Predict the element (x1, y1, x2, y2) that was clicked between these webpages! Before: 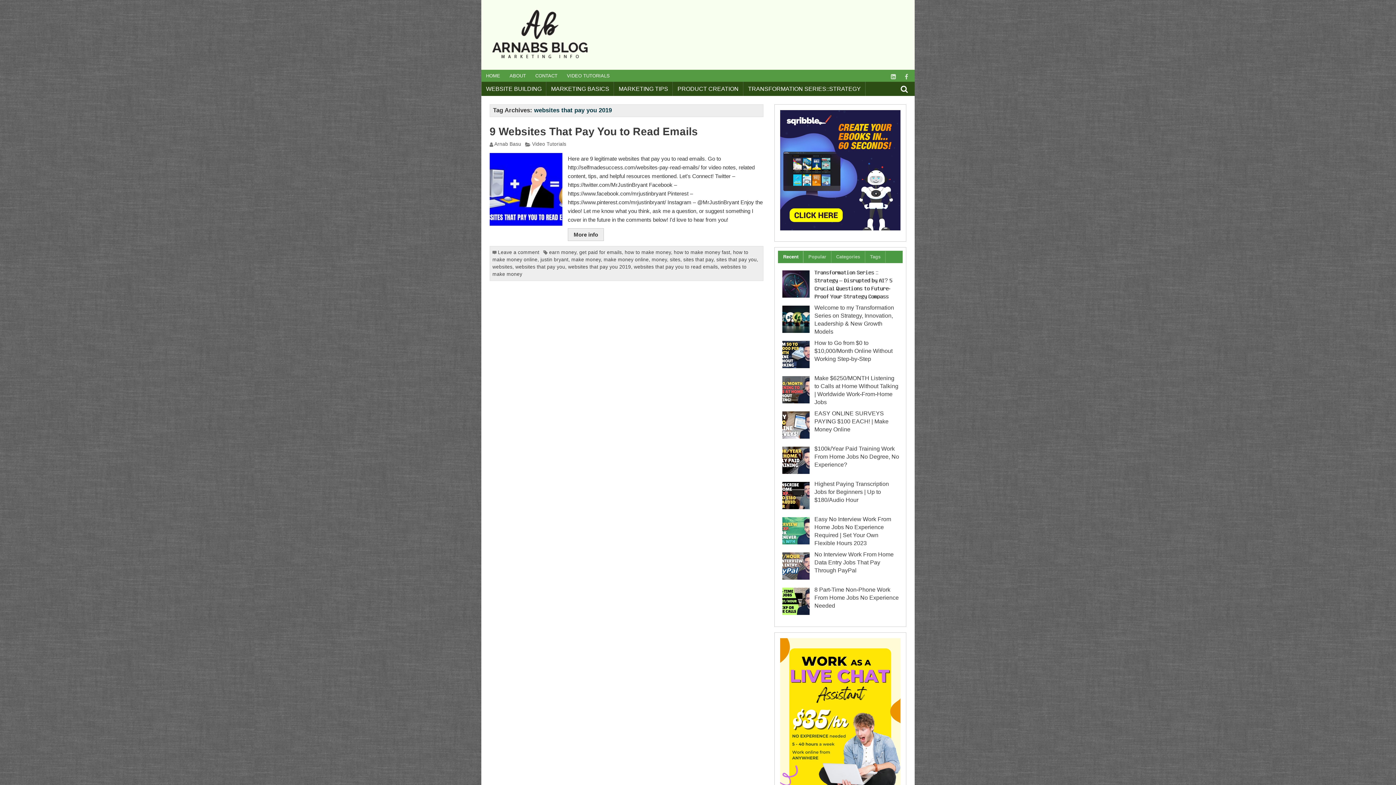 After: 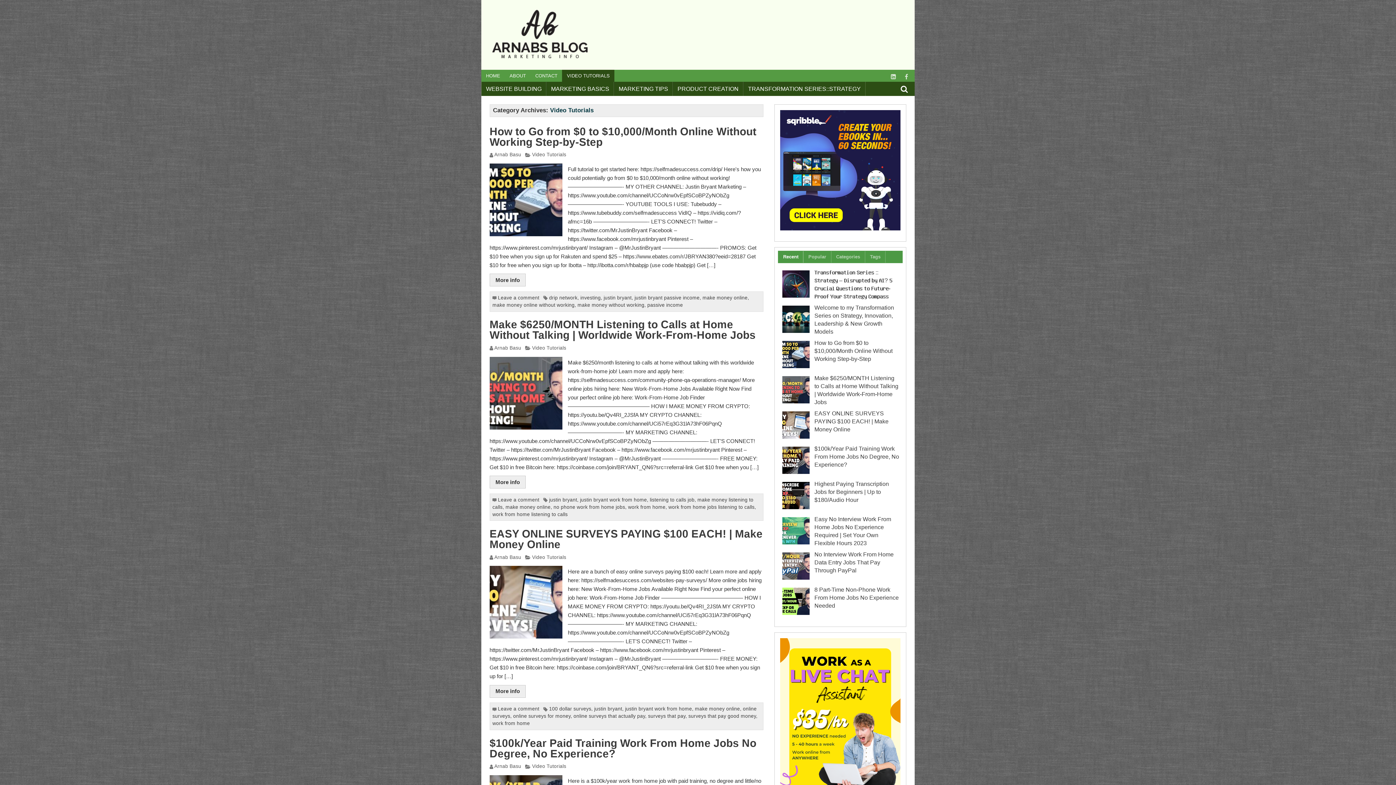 Action: label: VIDEO TUTORIALS bbox: (562, 69, 614, 81)